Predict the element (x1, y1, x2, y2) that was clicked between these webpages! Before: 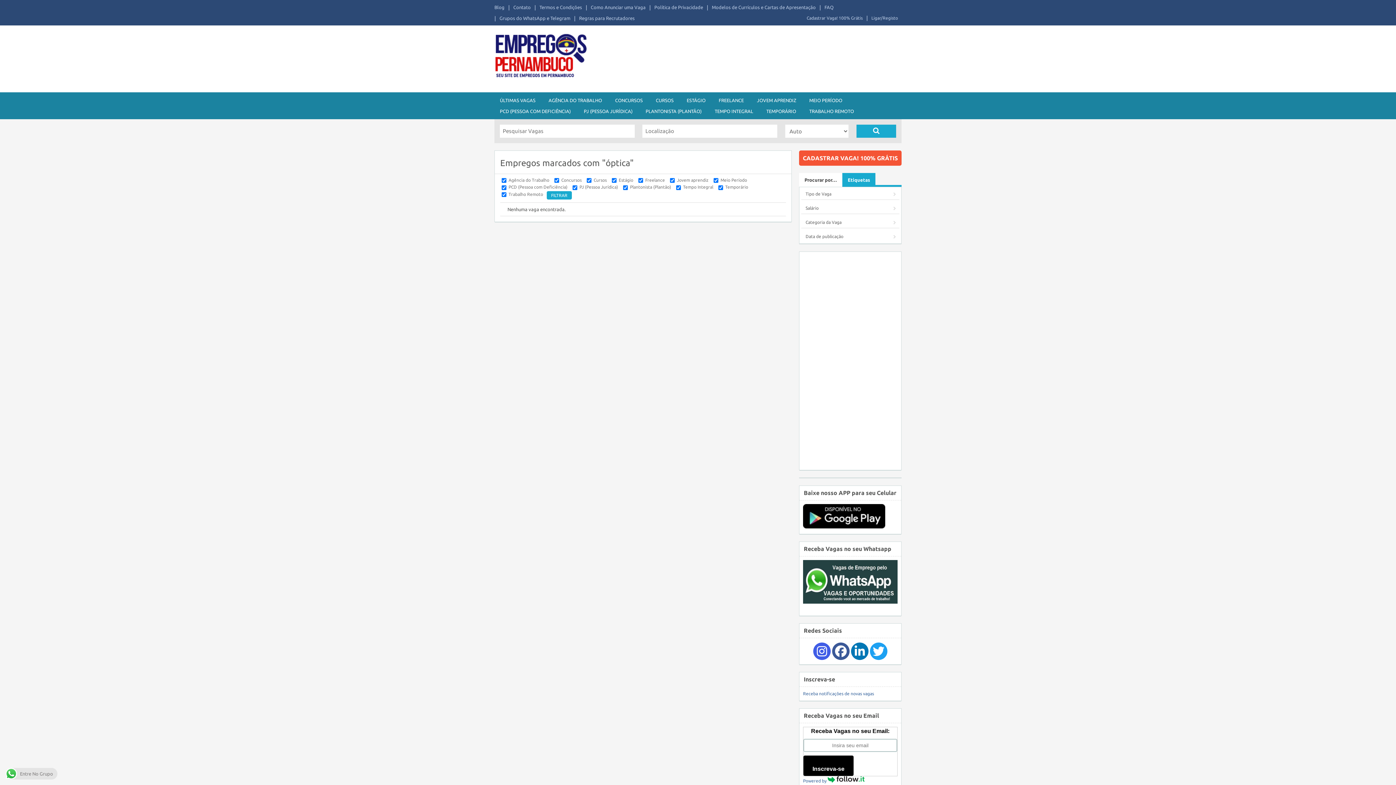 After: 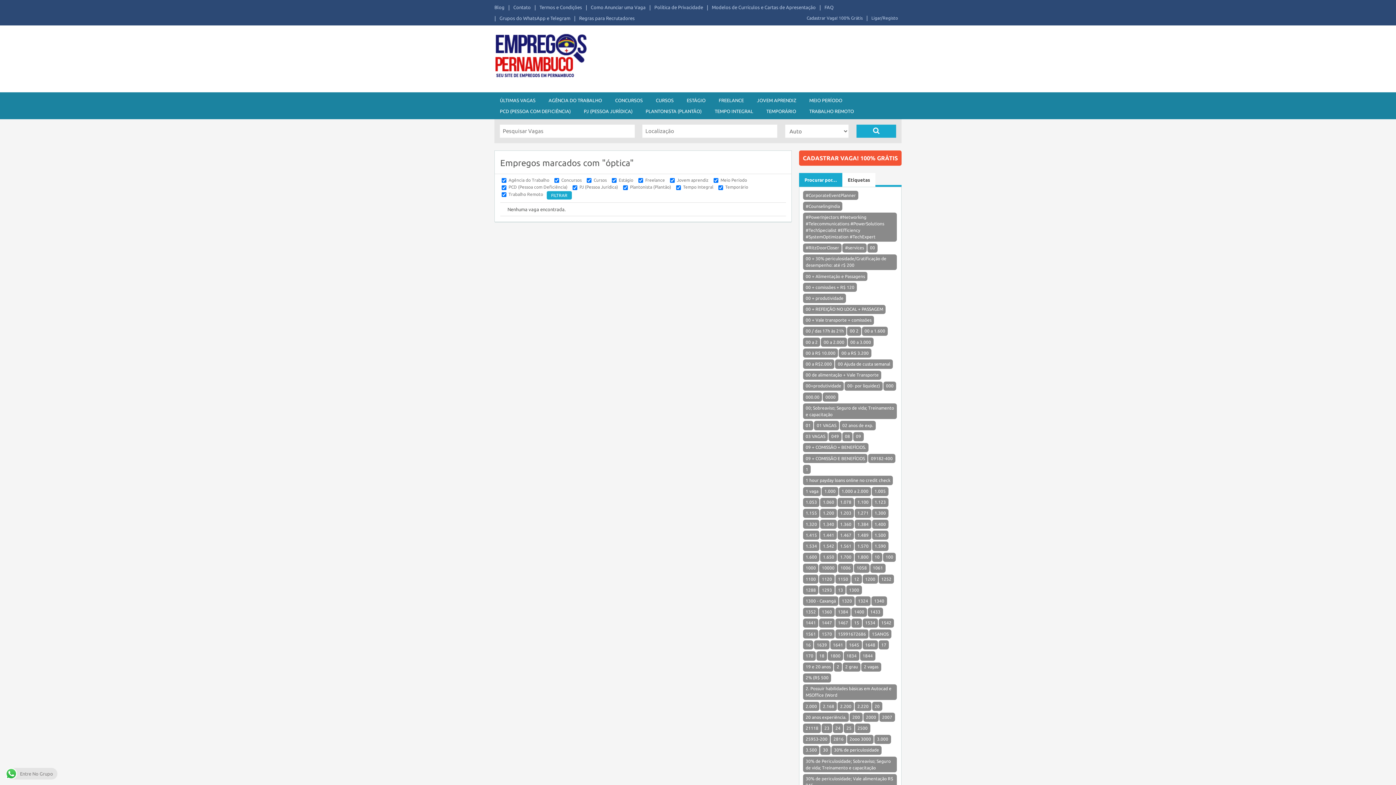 Action: bbox: (842, 173, 875, 186) label: Etiquetas